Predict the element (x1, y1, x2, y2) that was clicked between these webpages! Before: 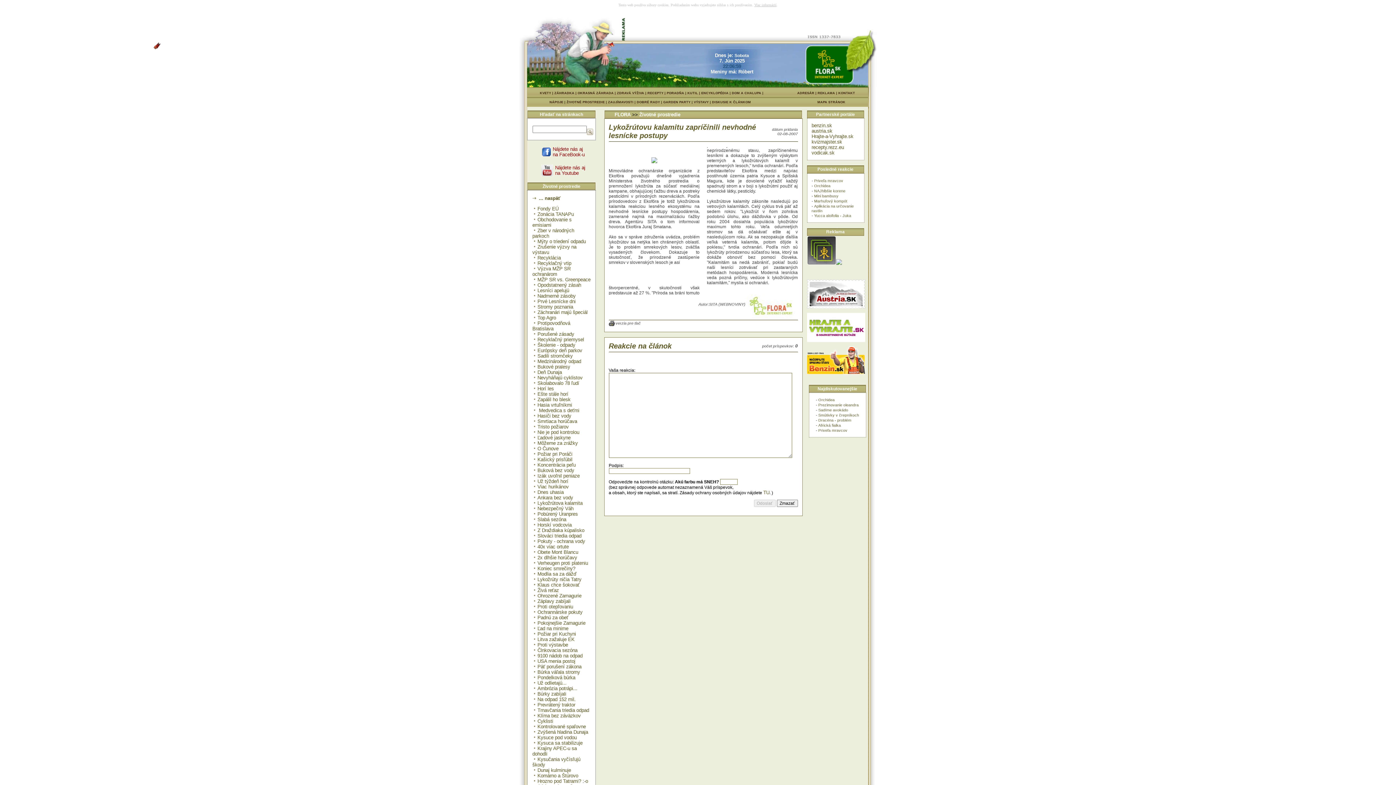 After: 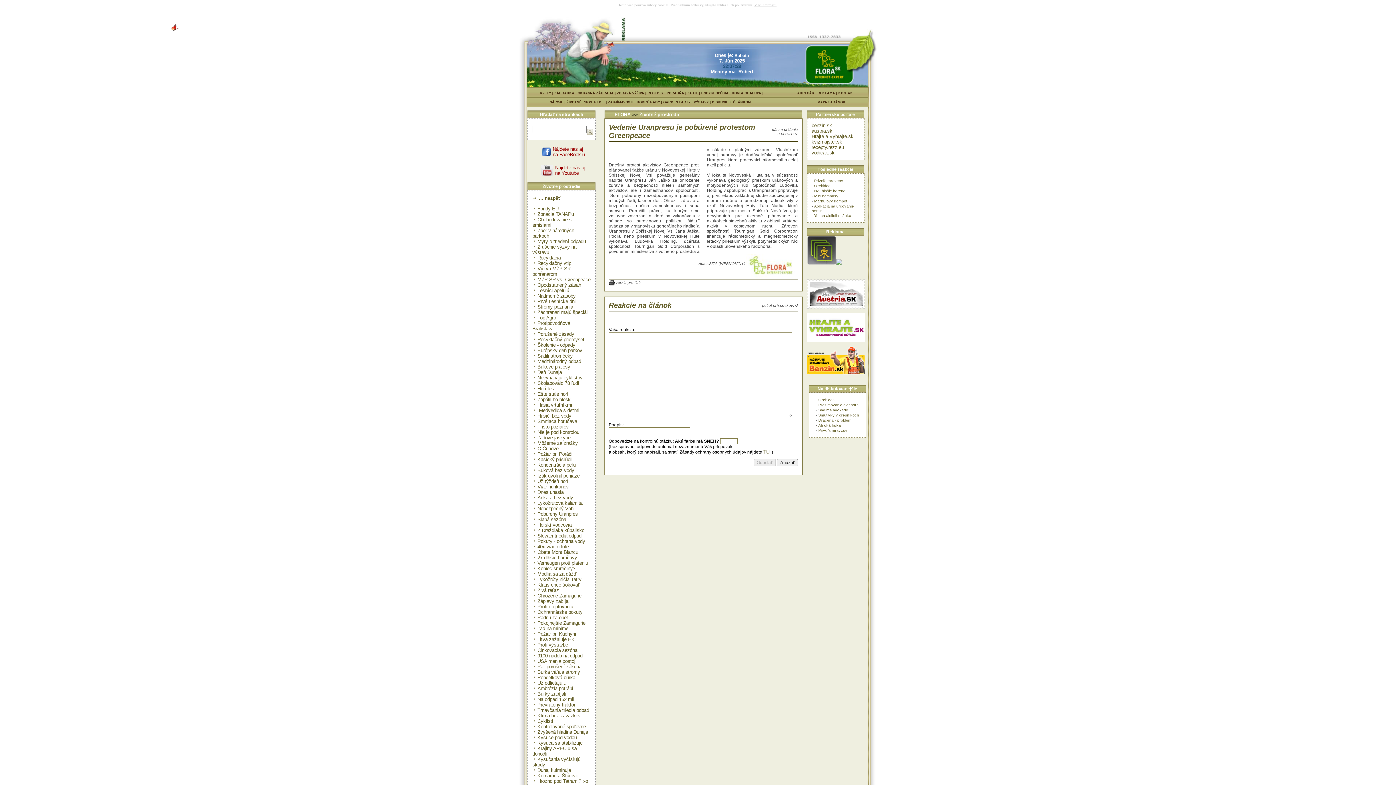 Action: bbox: (537, 511, 578, 516) label: Pobúrený Uranpres